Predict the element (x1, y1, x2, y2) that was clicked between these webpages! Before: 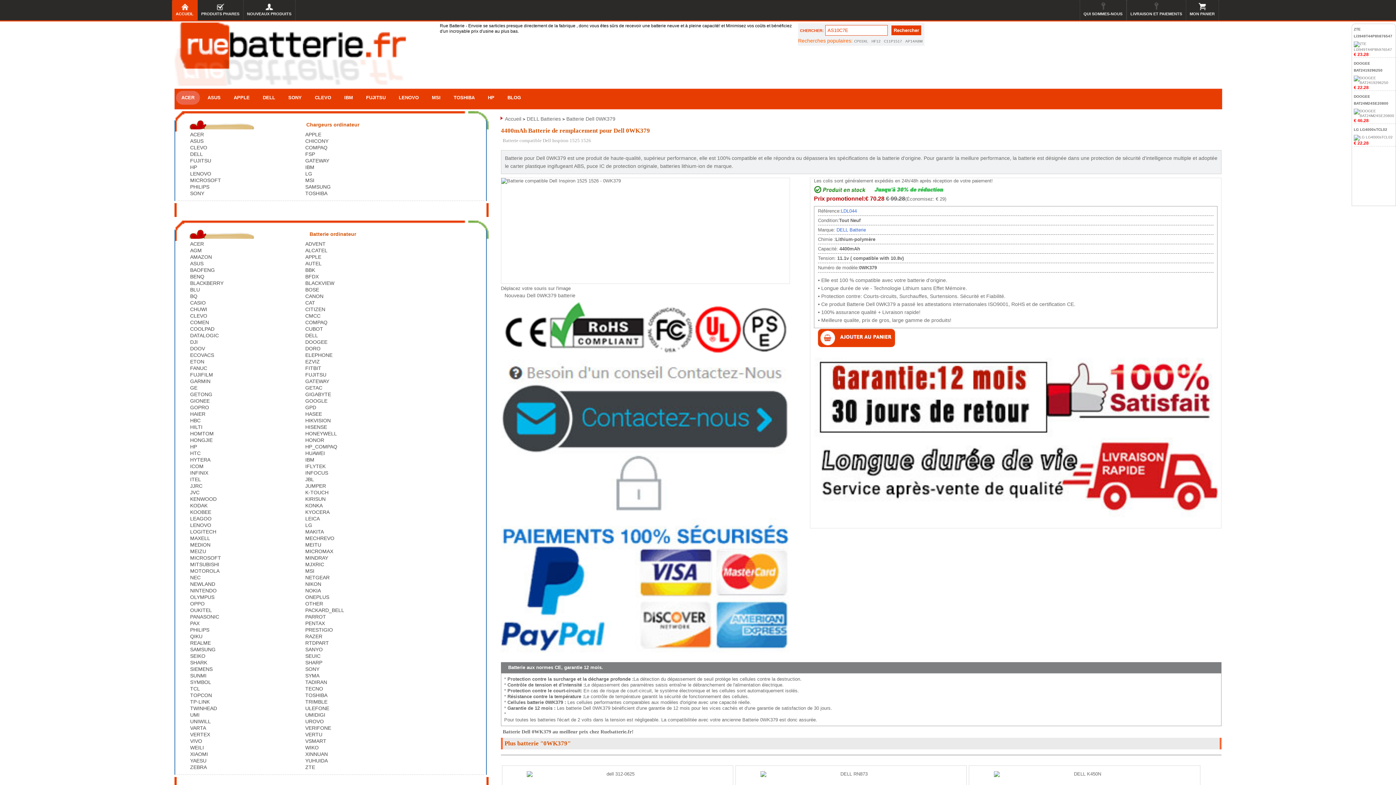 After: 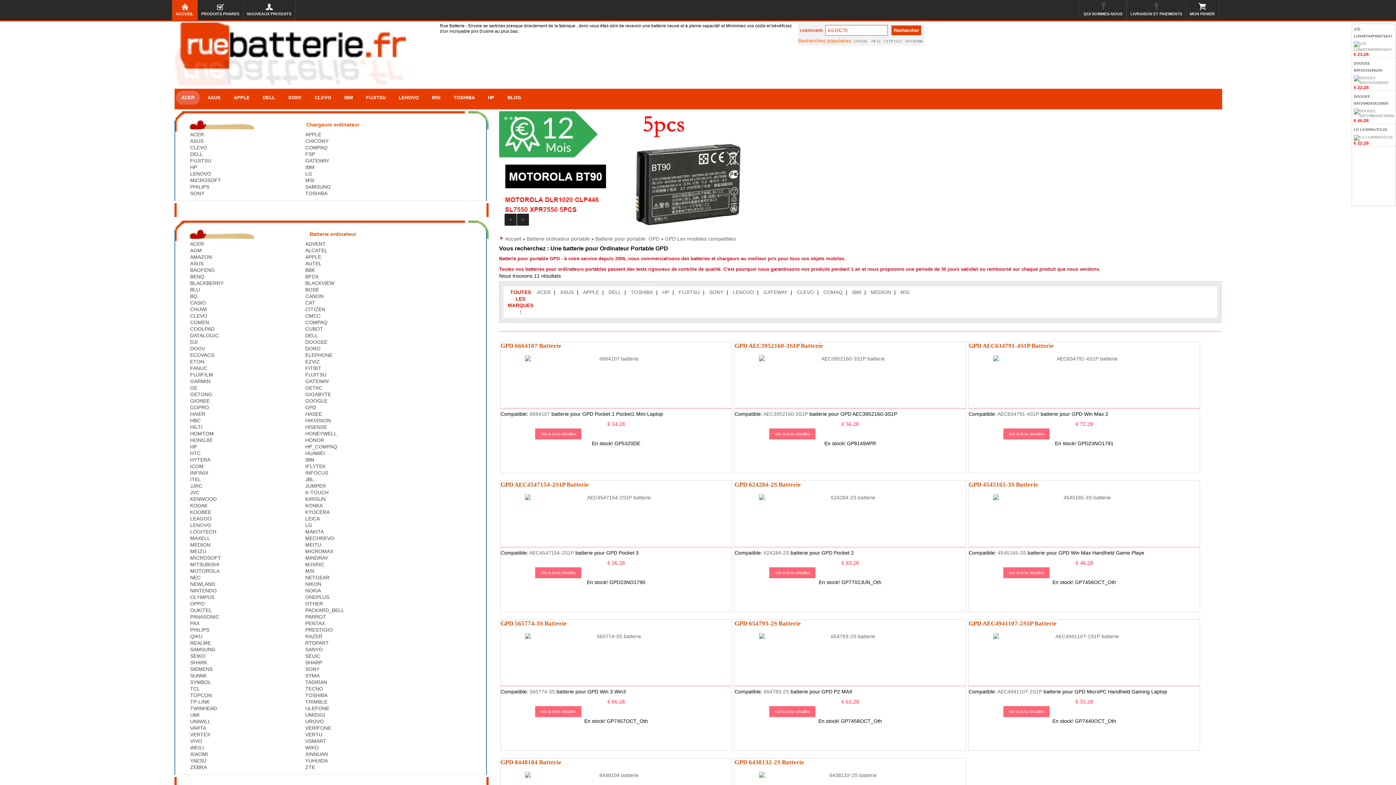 Action: bbox: (305, 404, 420, 410) label: GPD